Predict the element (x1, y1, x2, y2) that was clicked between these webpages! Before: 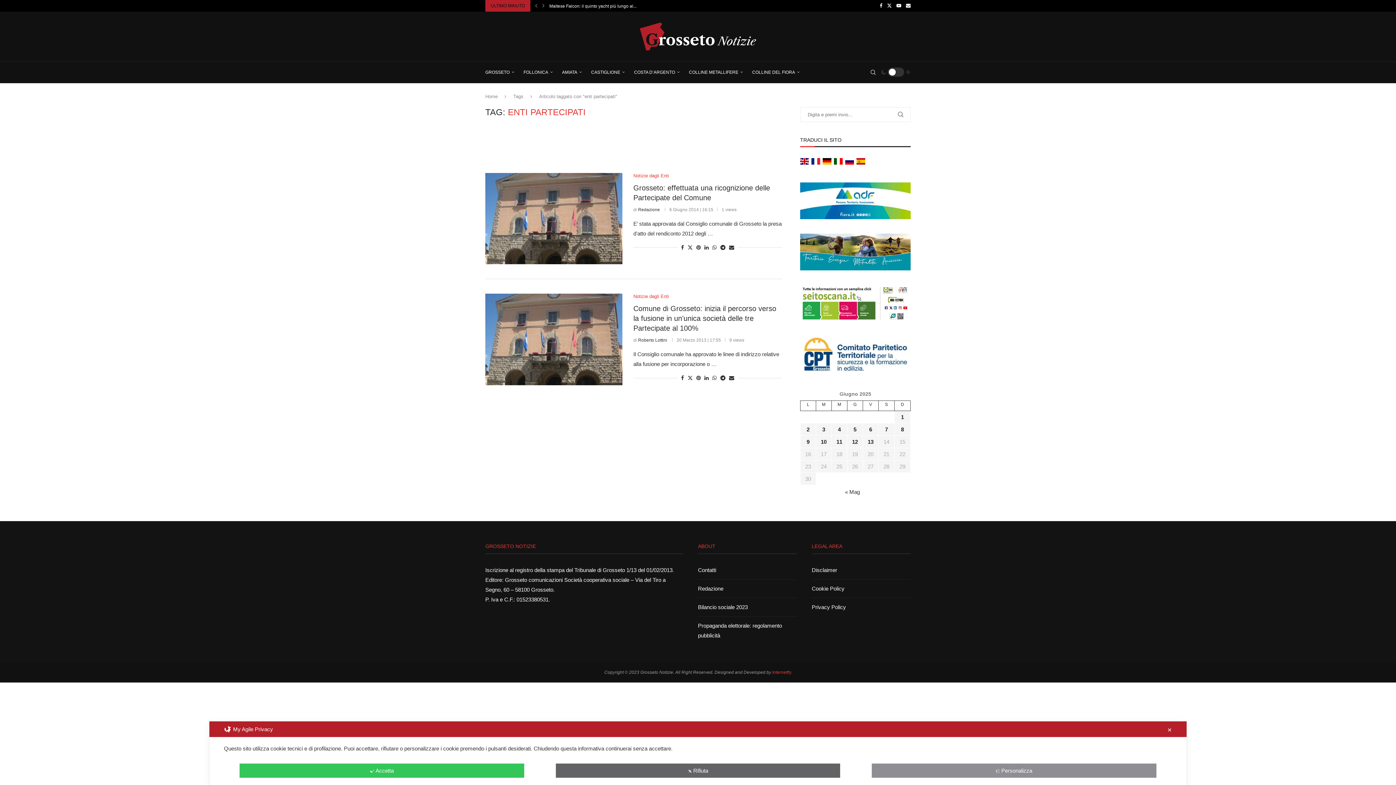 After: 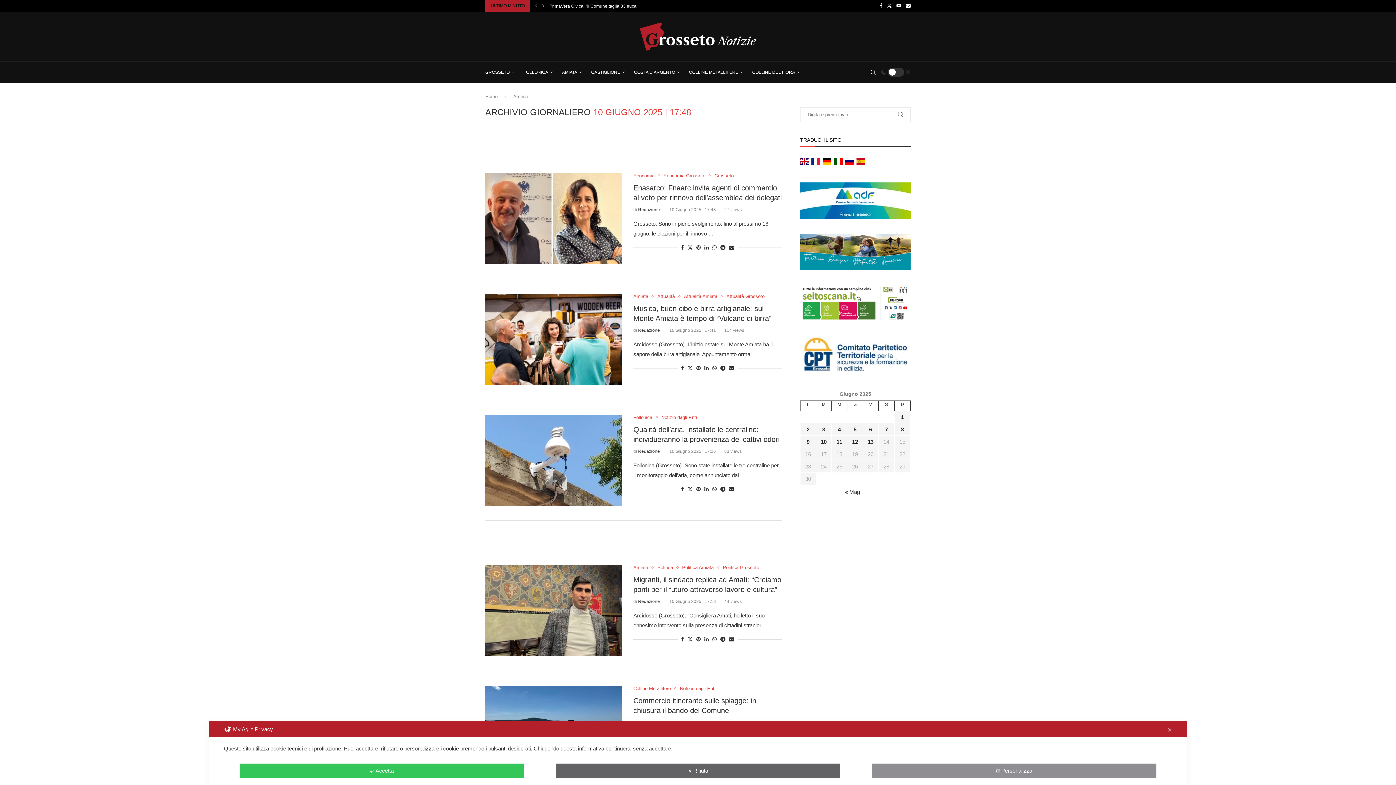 Action: bbox: (821, 439, 826, 445) label: Articoli pubblicati in 10 June 2025